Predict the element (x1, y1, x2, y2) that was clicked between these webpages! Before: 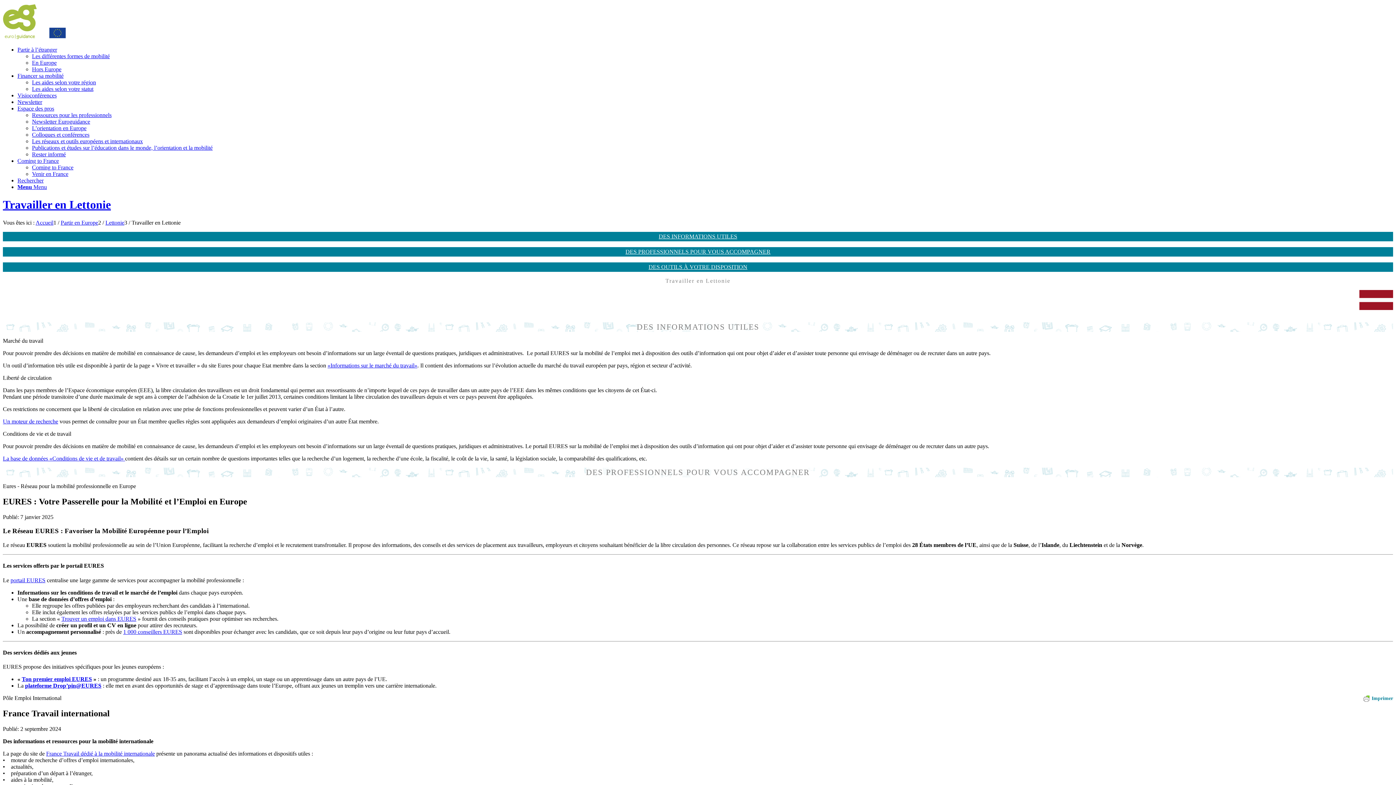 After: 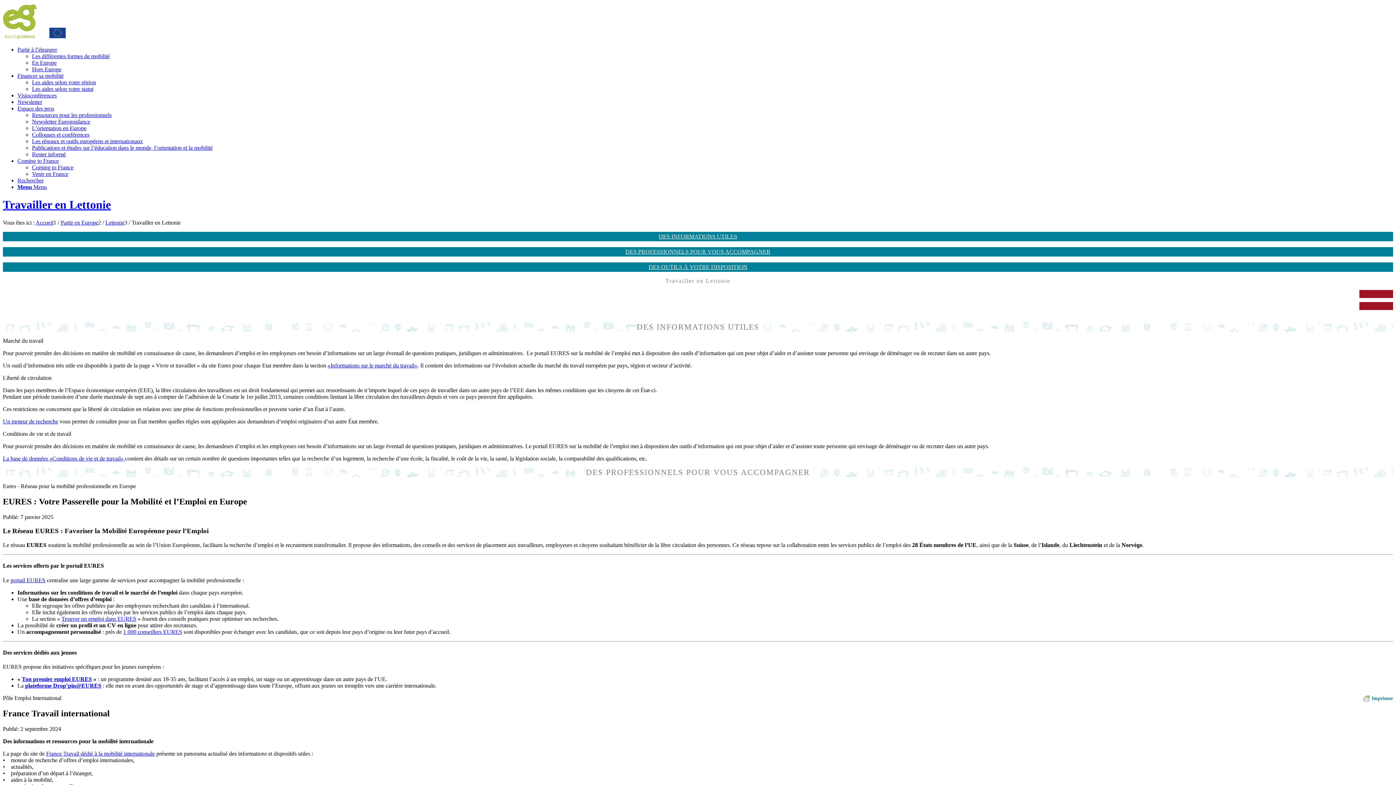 Action: label: Trouver un emploi dans EURES bbox: (61, 615, 136, 622)